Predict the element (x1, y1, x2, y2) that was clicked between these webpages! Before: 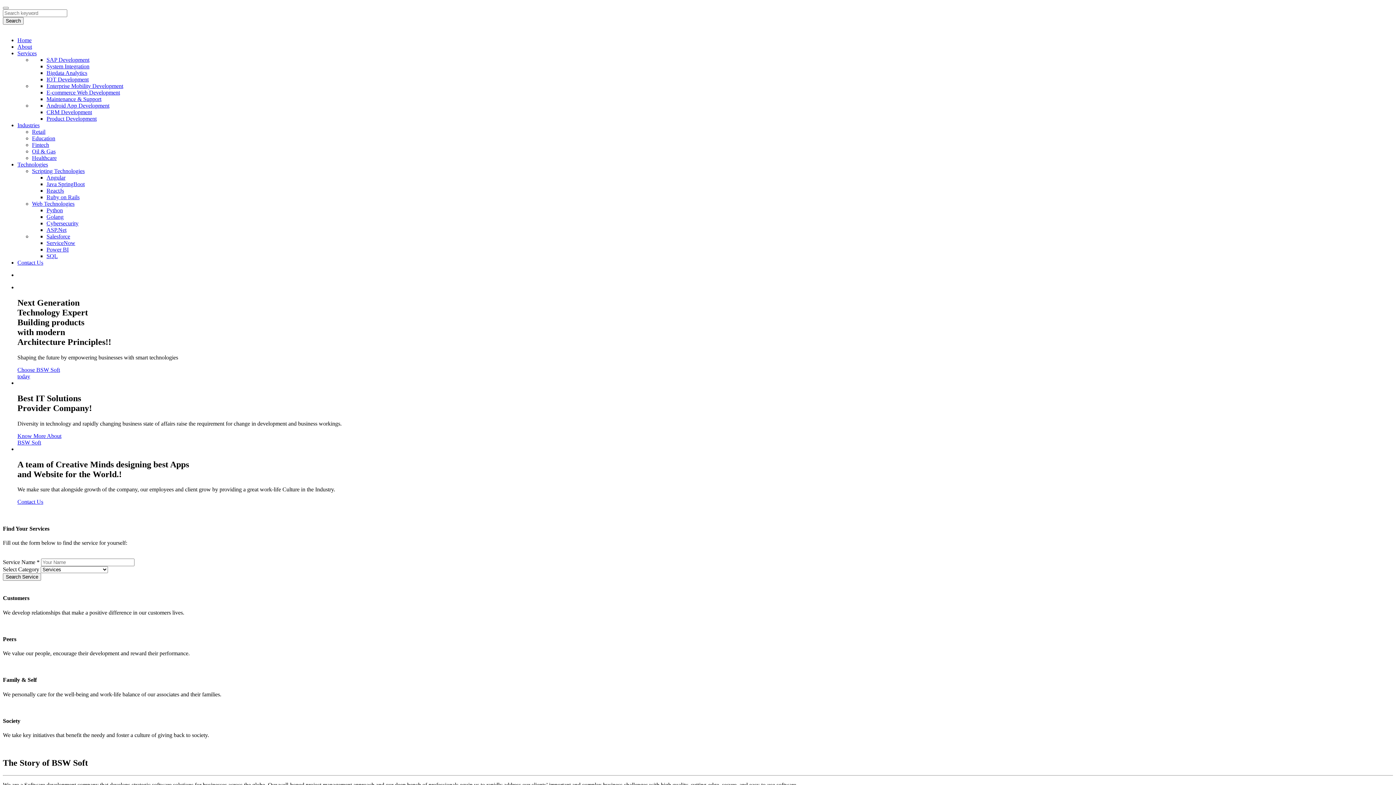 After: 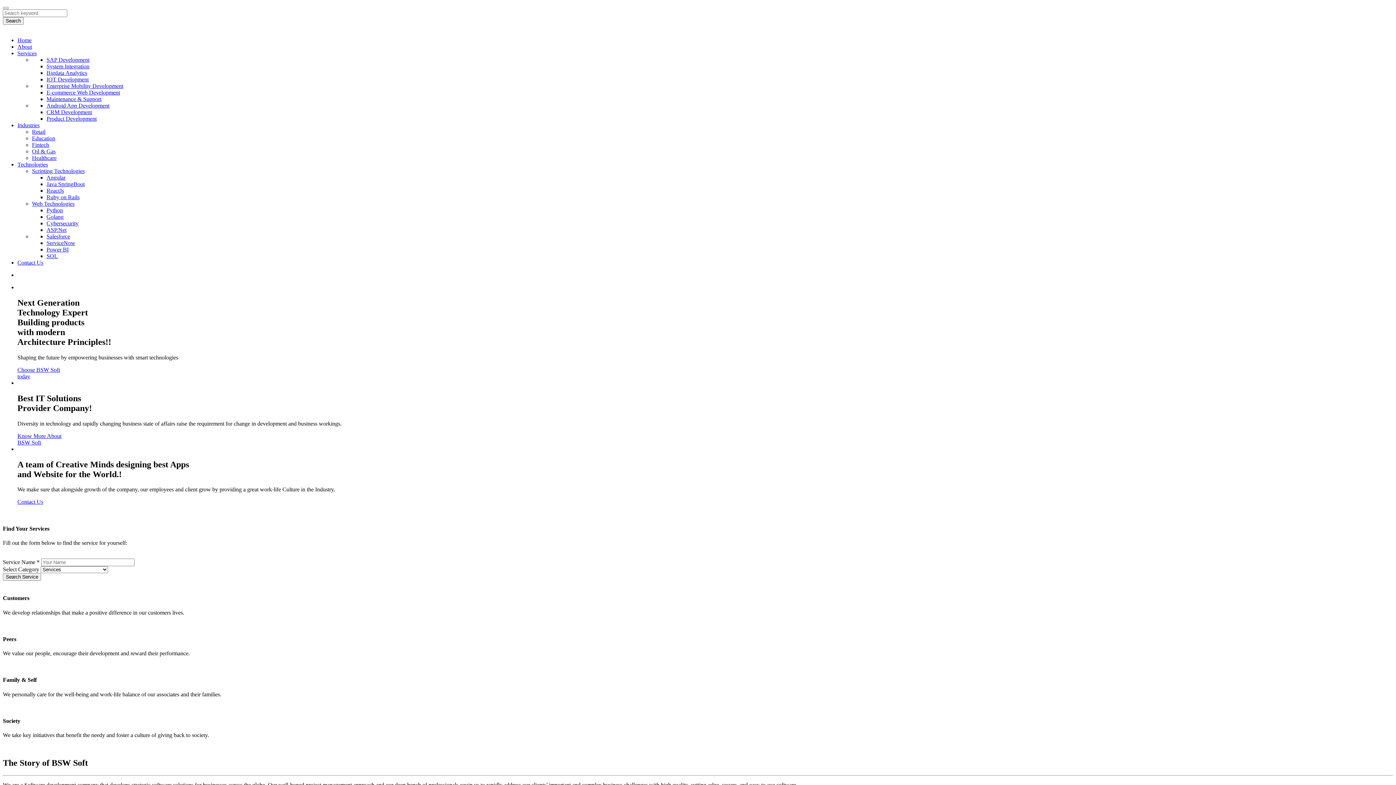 Action: label: Contact Us bbox: (17, 499, 43, 505)